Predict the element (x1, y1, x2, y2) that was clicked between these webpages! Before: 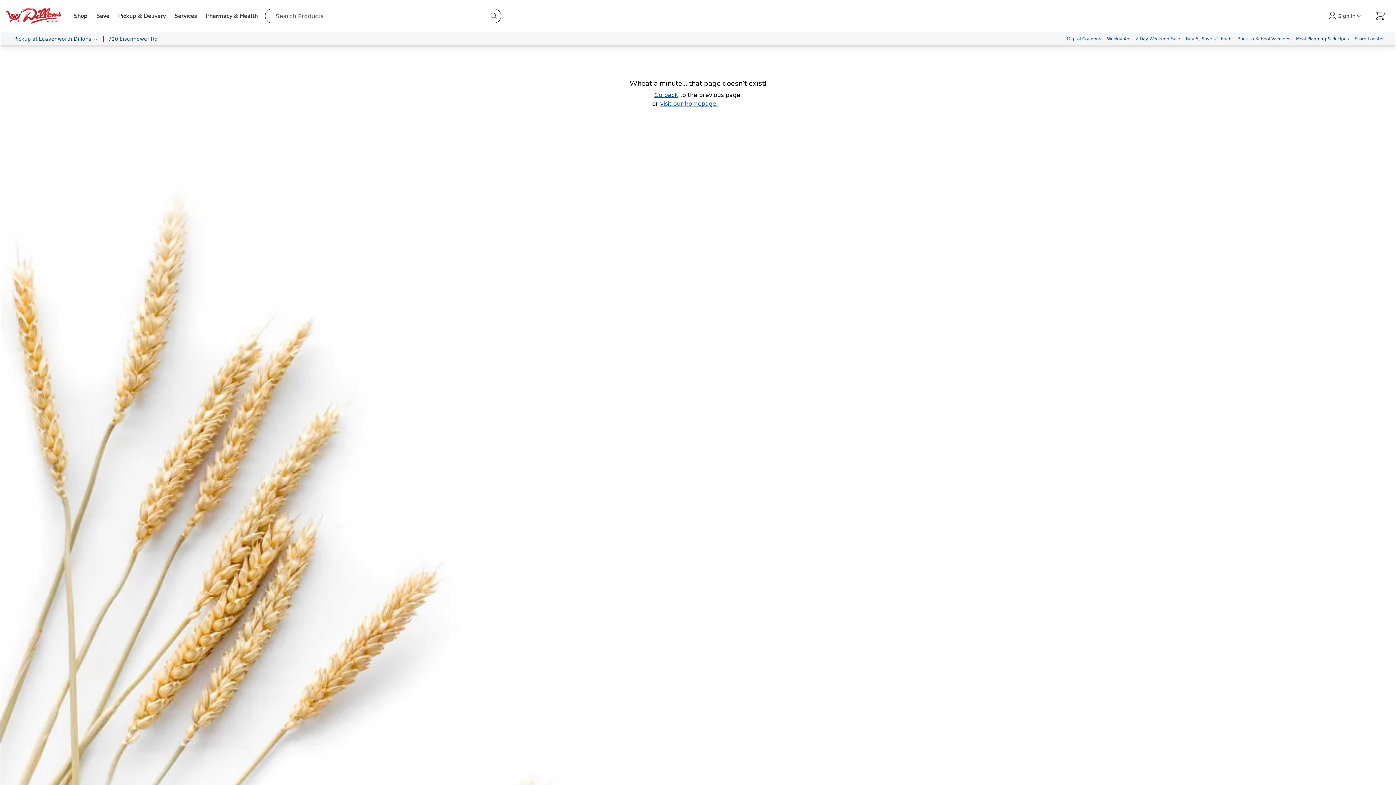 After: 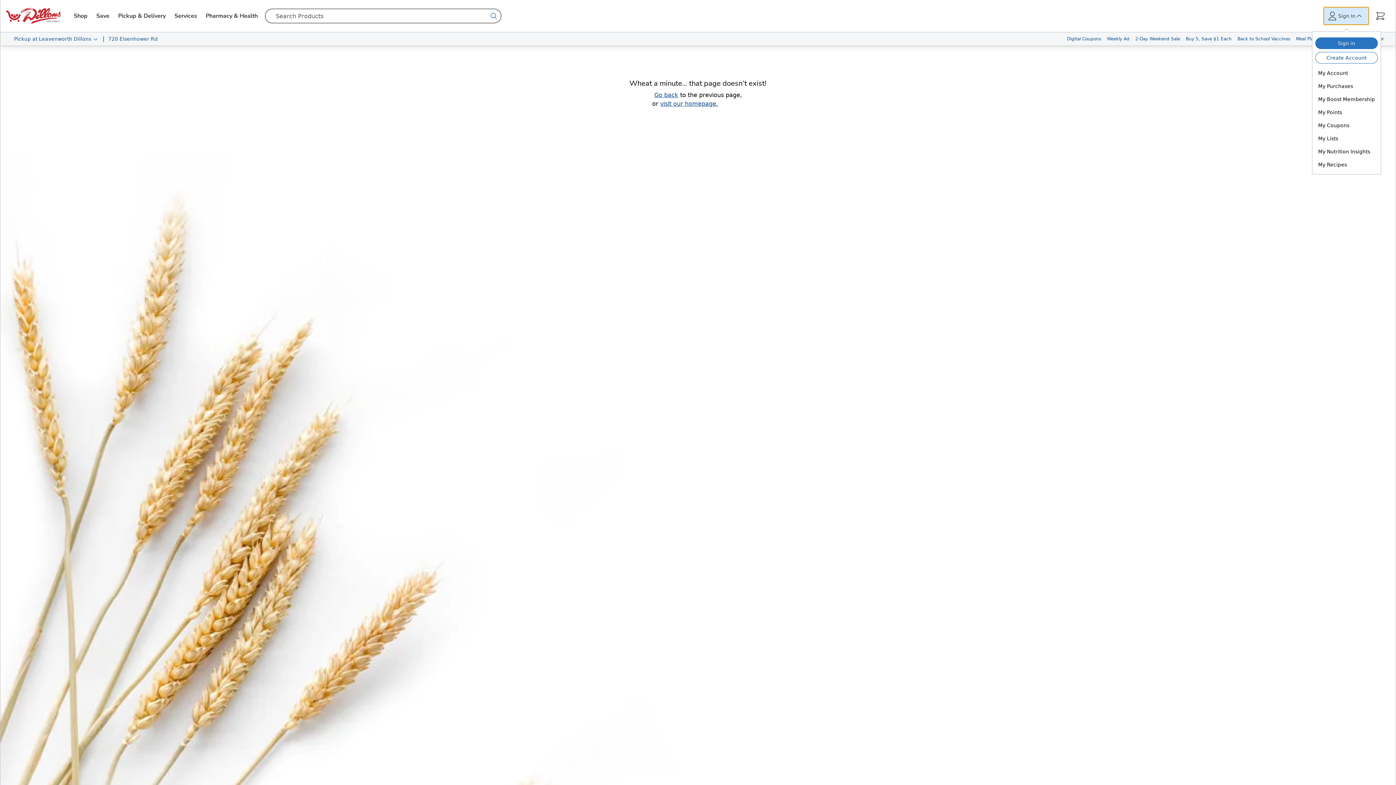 Action: bbox: (1324, 7, 1369, 24) label: Sign In